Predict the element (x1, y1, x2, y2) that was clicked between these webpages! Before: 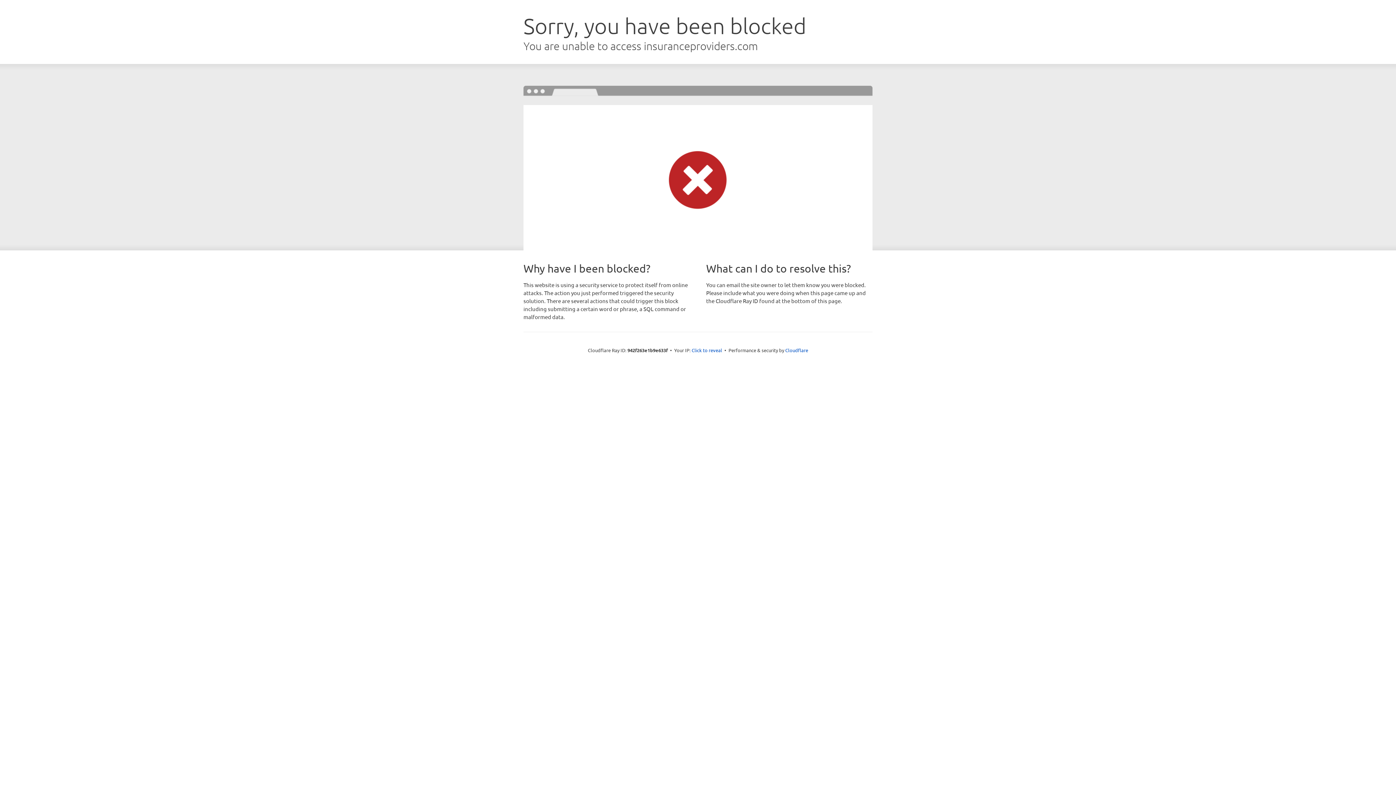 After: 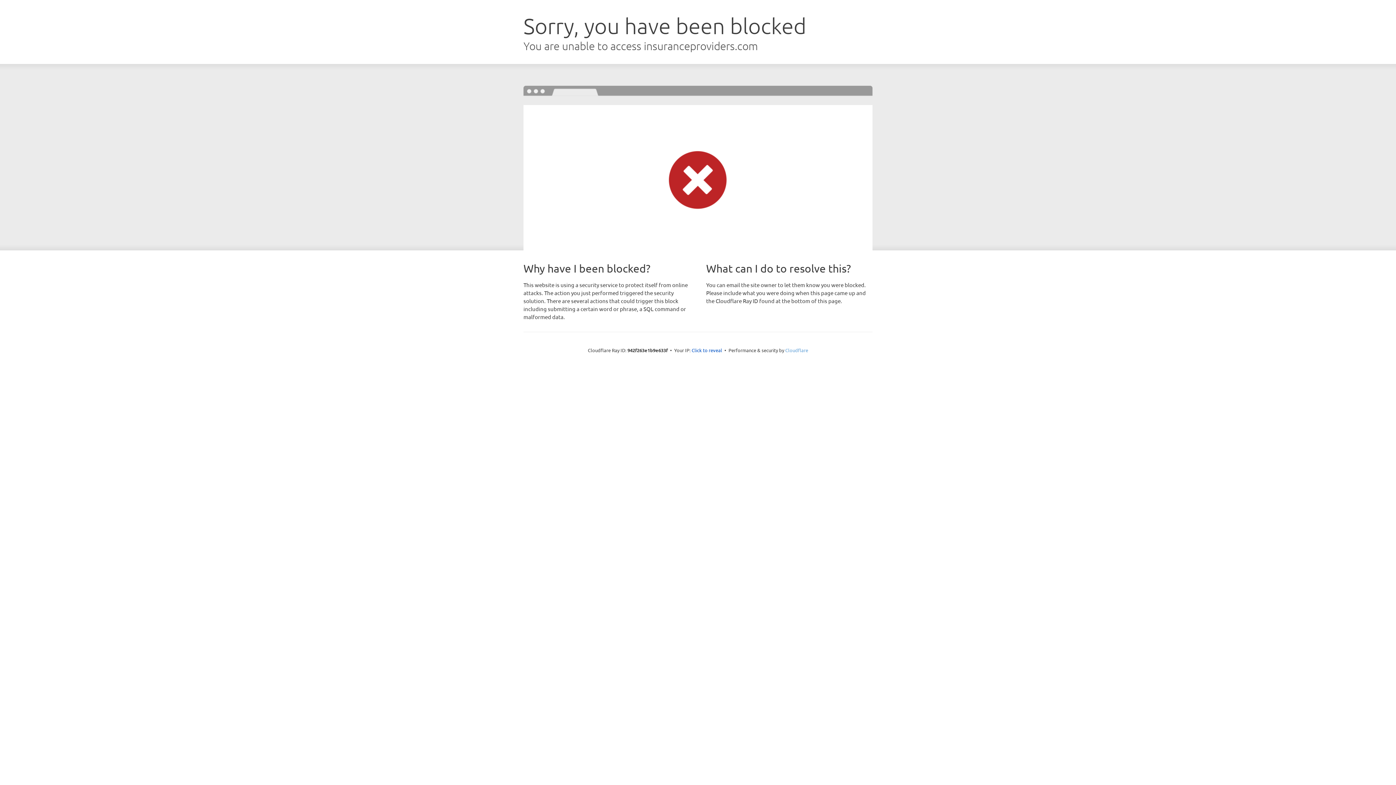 Action: bbox: (785, 347, 808, 353) label: Cloudflare